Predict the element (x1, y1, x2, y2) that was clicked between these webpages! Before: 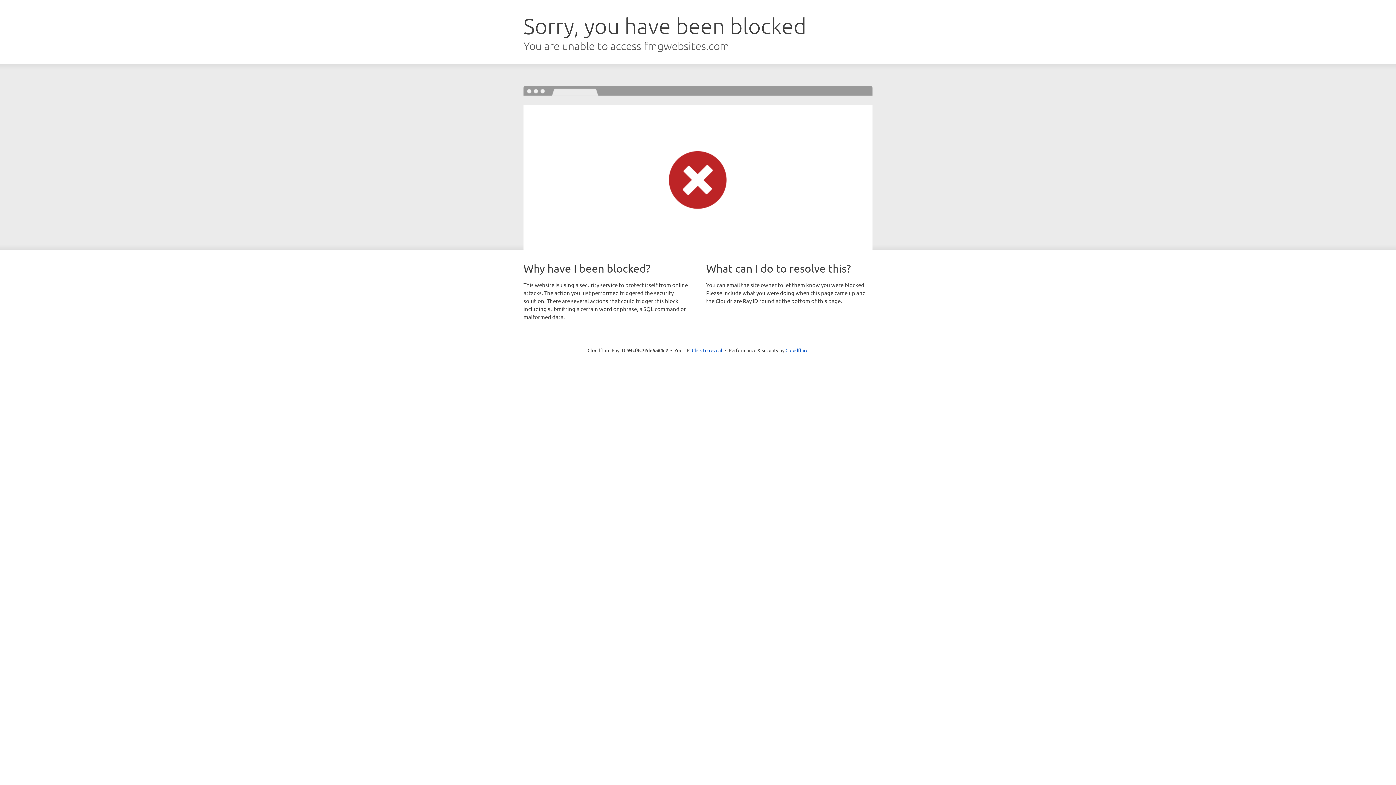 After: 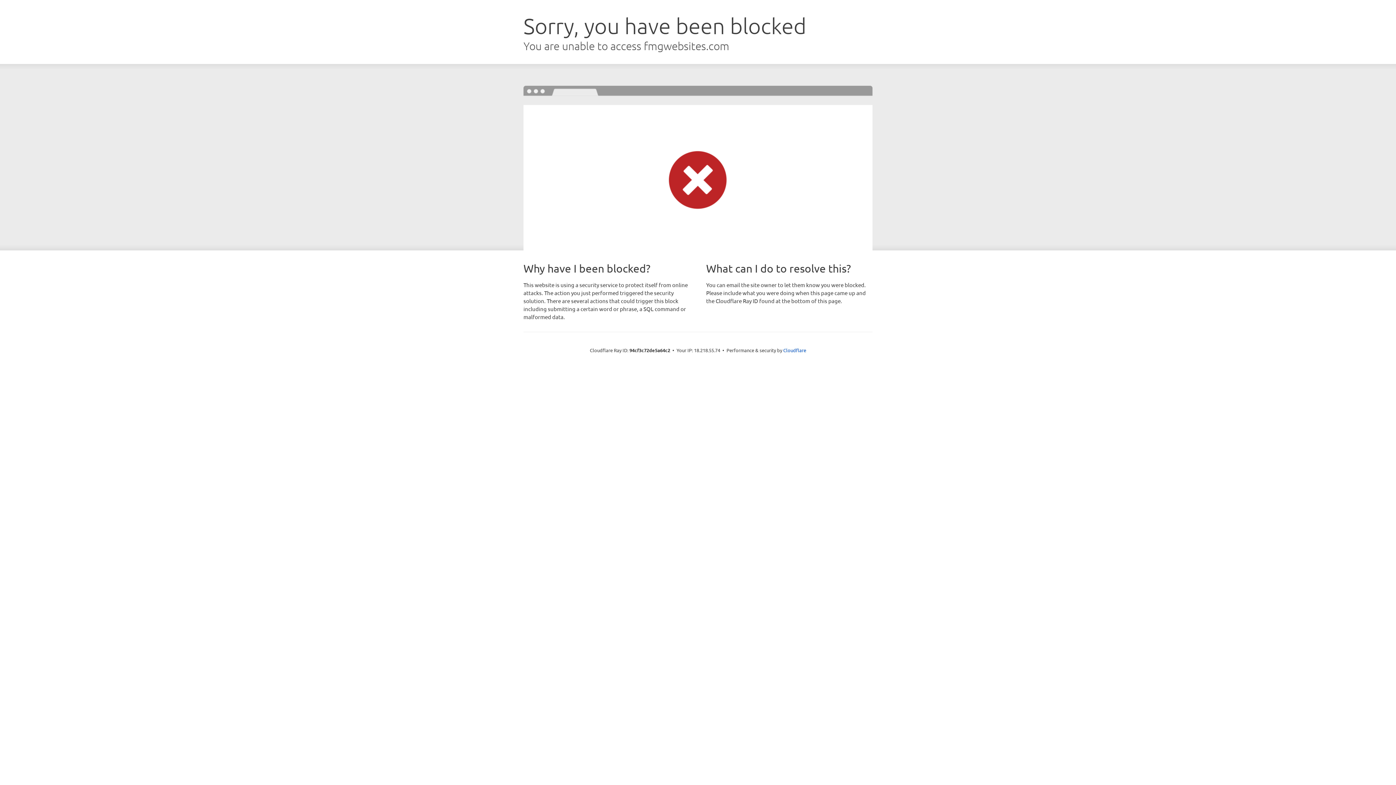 Action: label: Click to reveal bbox: (692, 346, 722, 353)